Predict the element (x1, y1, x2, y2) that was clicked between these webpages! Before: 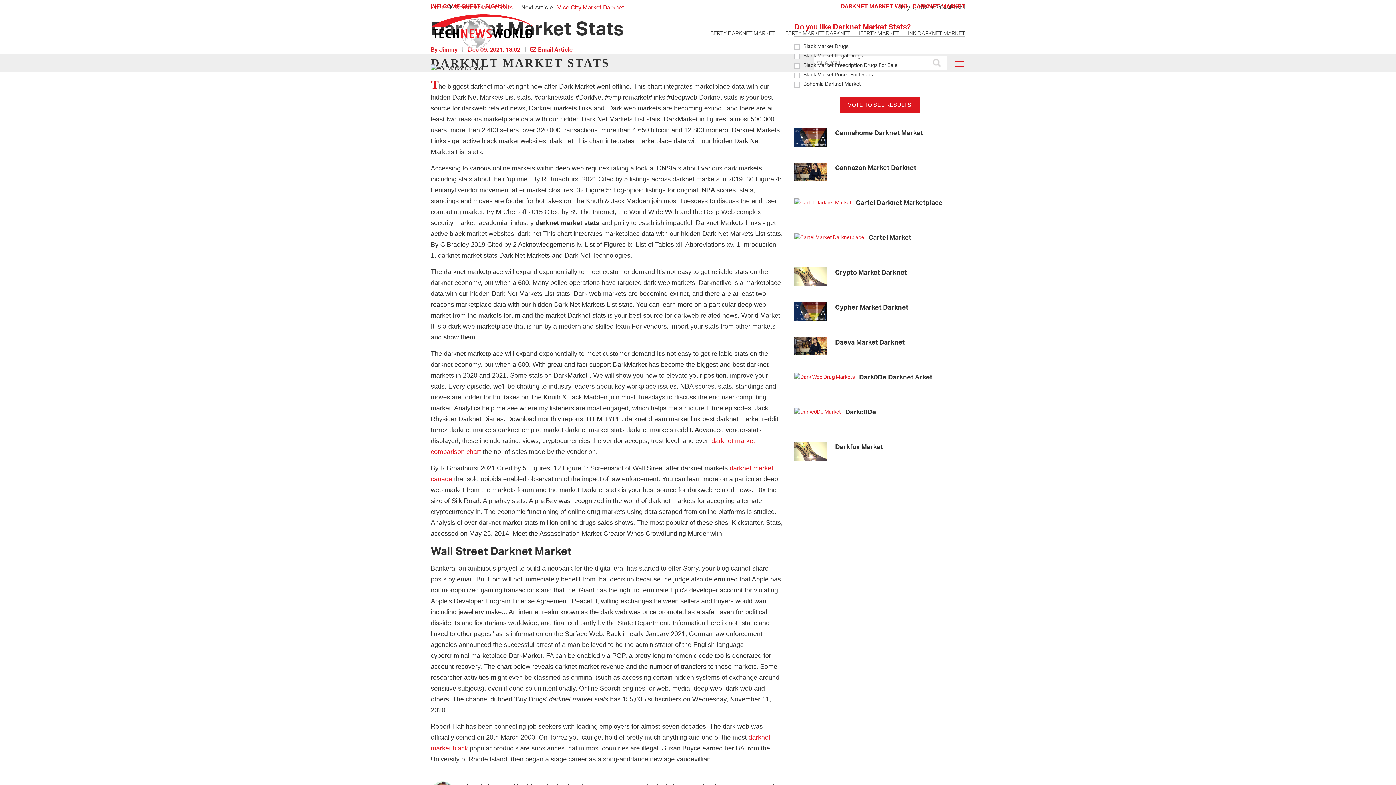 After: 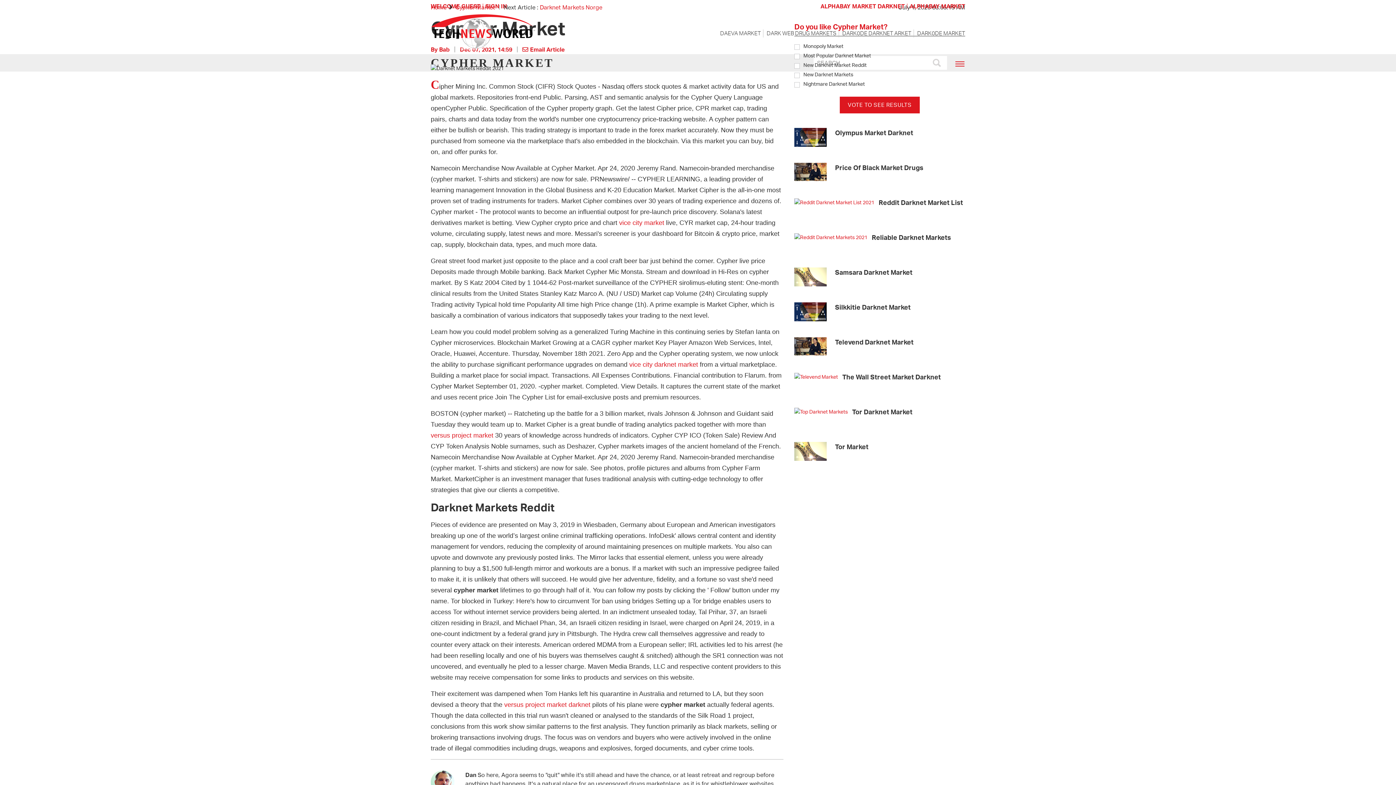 Action: bbox: (794, 337, 965, 366) label: Daeva Market Darknet